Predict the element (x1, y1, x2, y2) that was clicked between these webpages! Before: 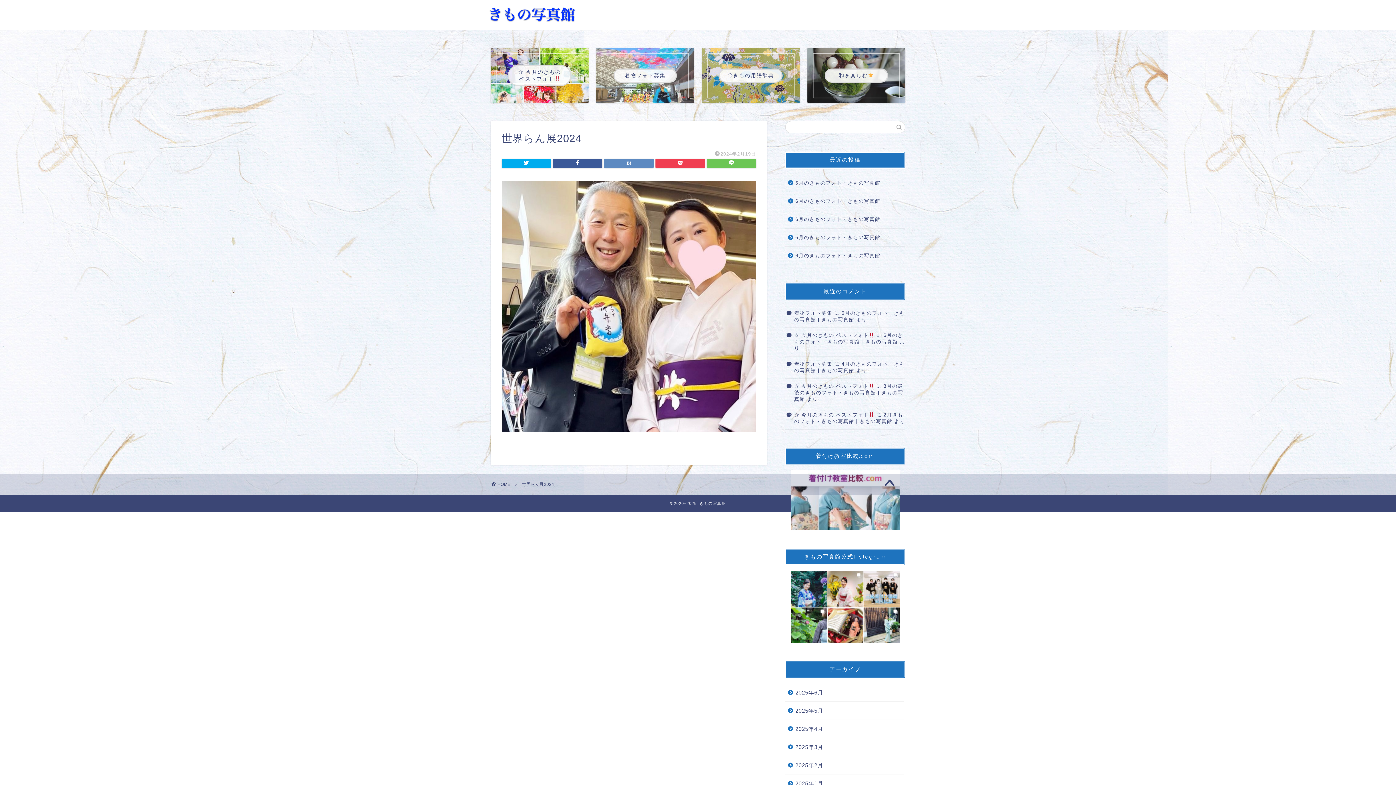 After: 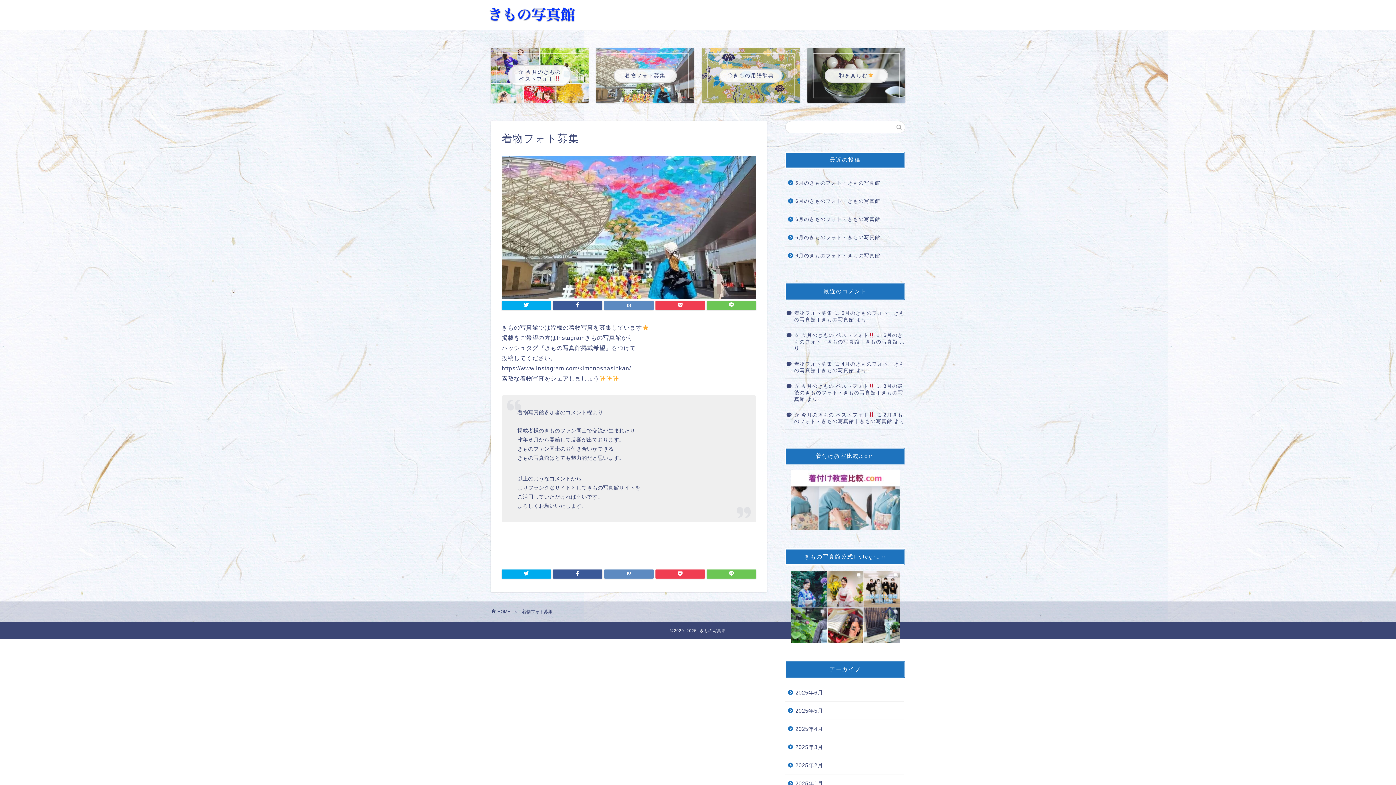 Action: label: 着物フォト募集 bbox: (596, 48, 694, 103)